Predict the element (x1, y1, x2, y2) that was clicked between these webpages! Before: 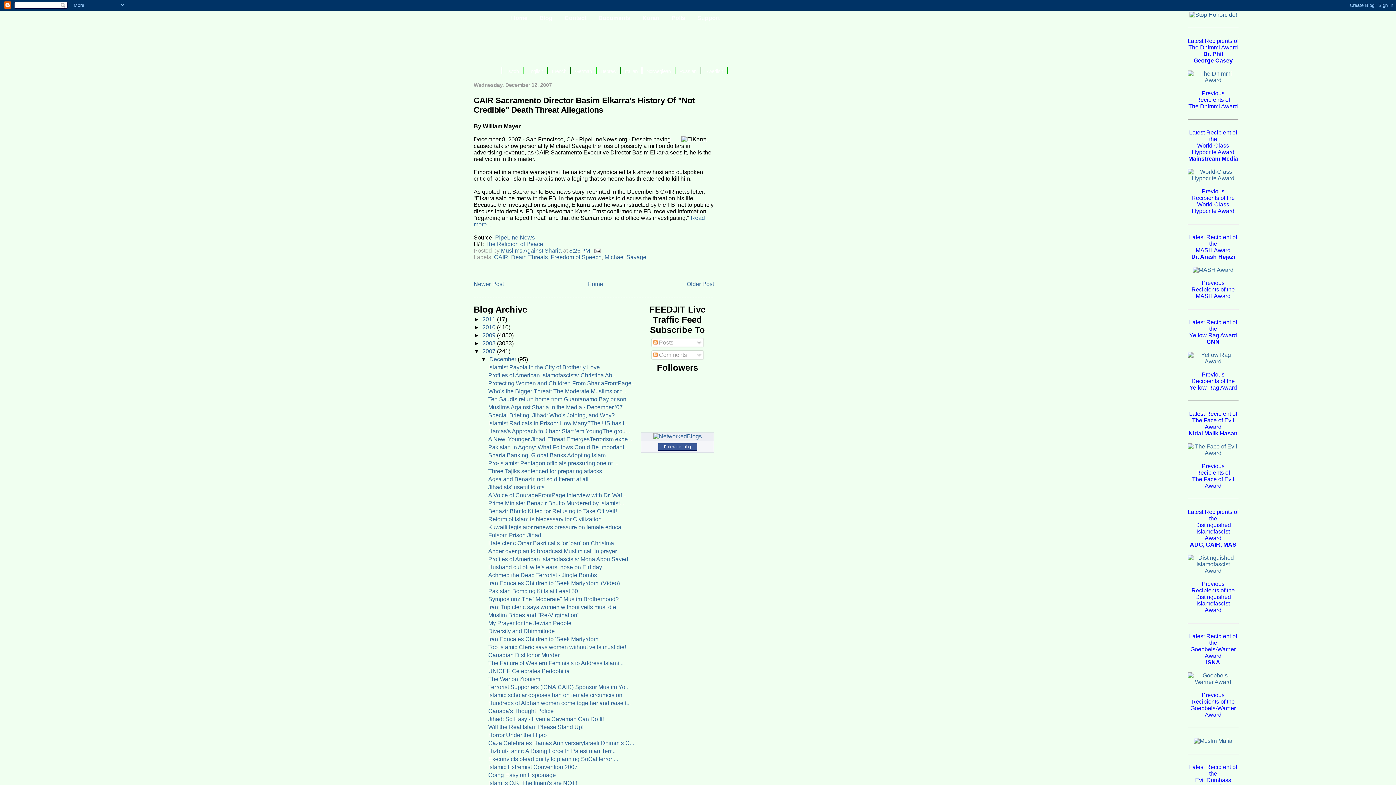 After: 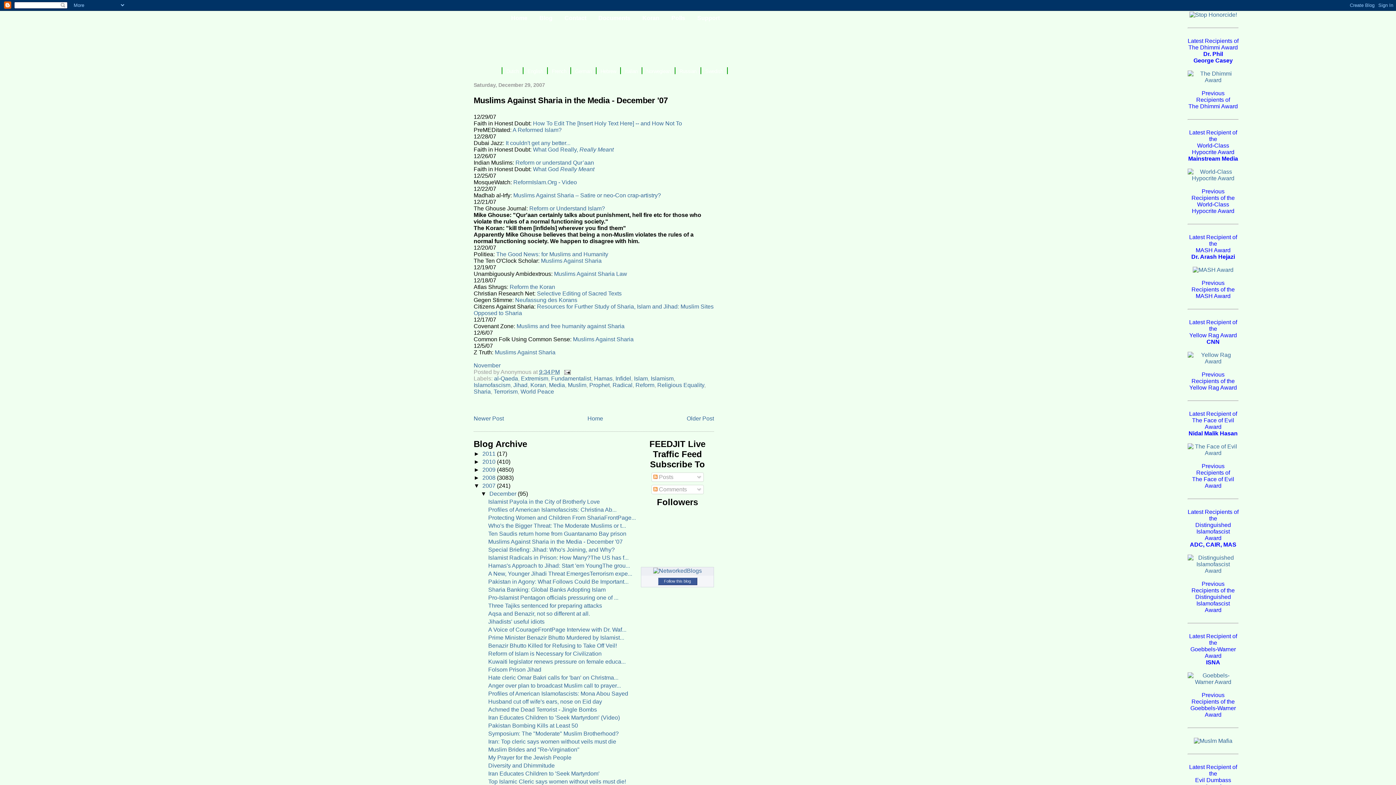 Action: label: Muslims Against Sharia in the Media - December '07 bbox: (488, 404, 622, 410)